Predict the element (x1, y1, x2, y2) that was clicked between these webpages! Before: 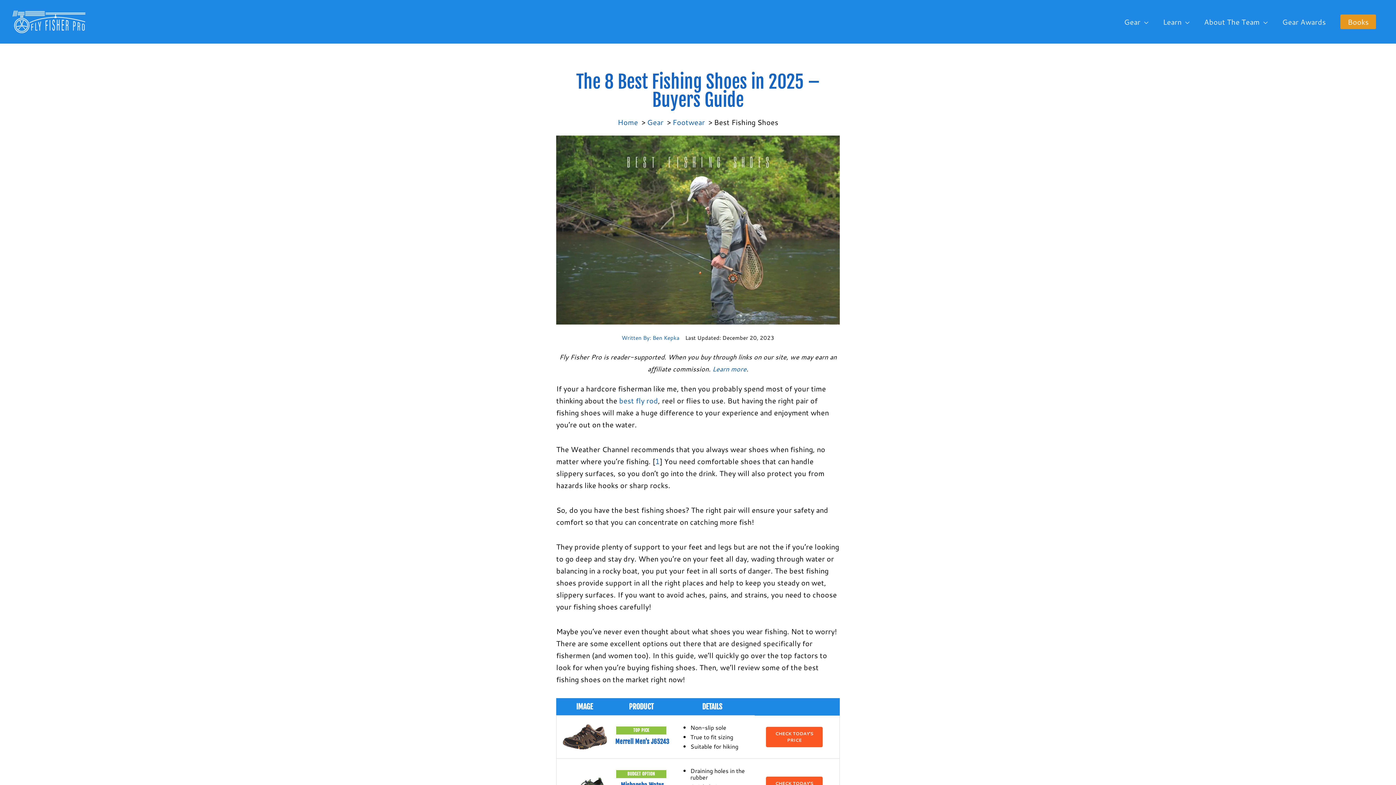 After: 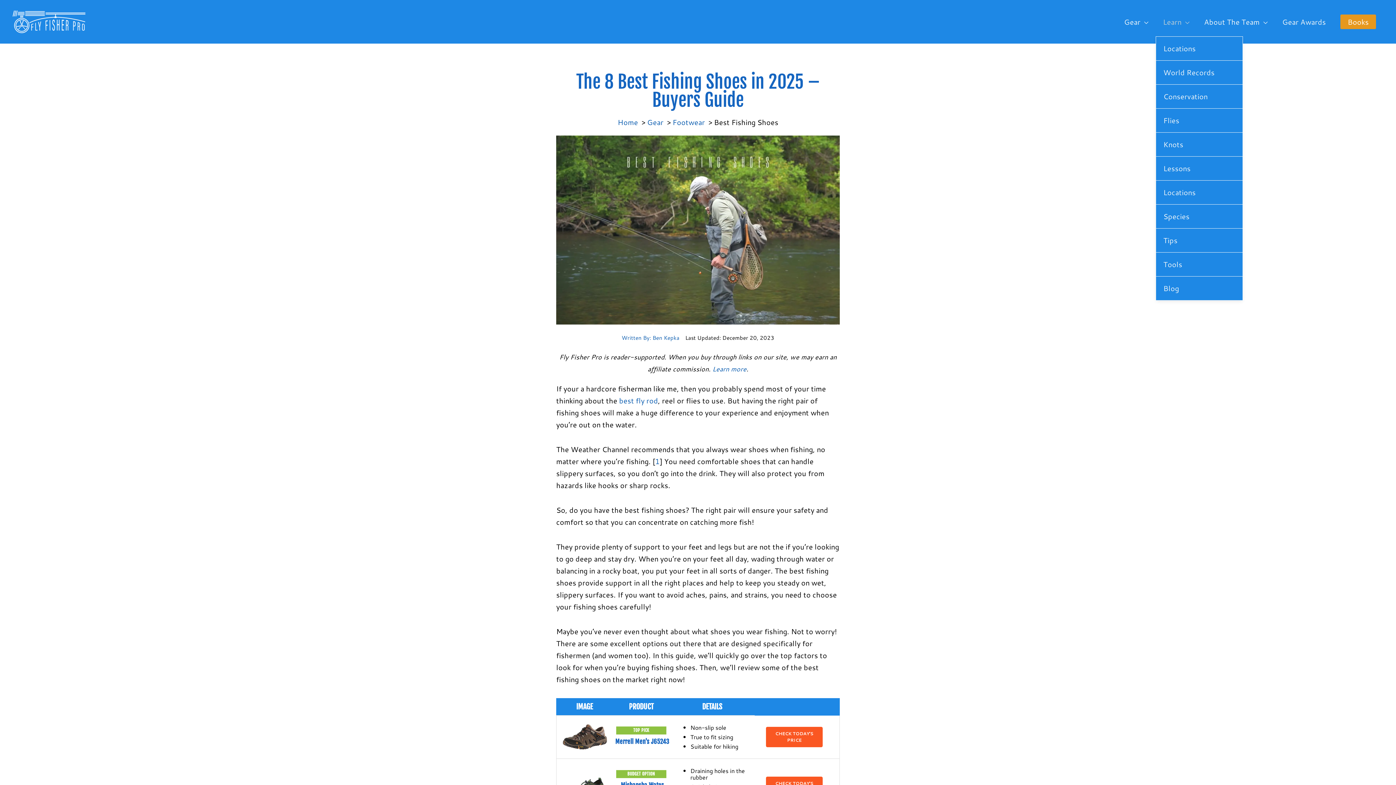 Action: bbox: (1156, 7, 1197, 36) label: Learn